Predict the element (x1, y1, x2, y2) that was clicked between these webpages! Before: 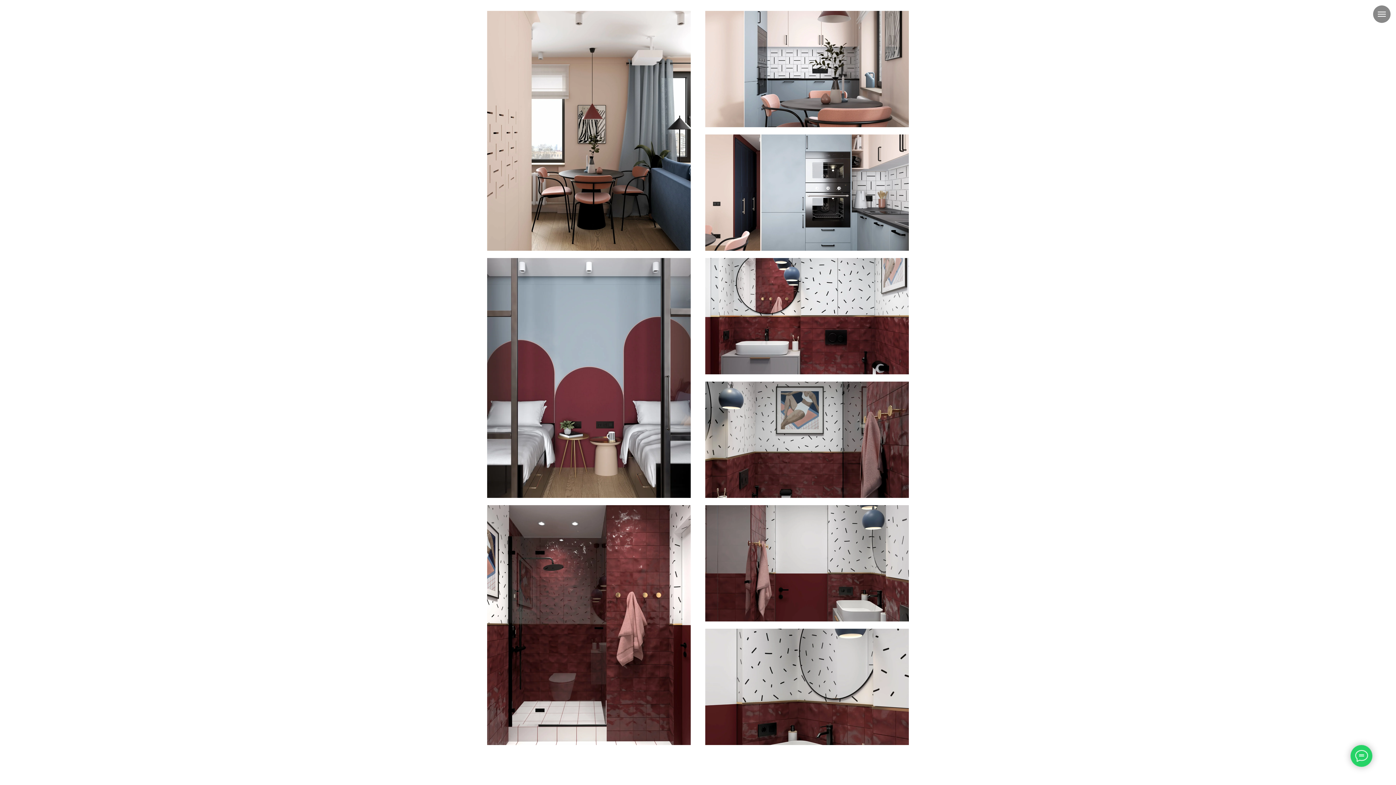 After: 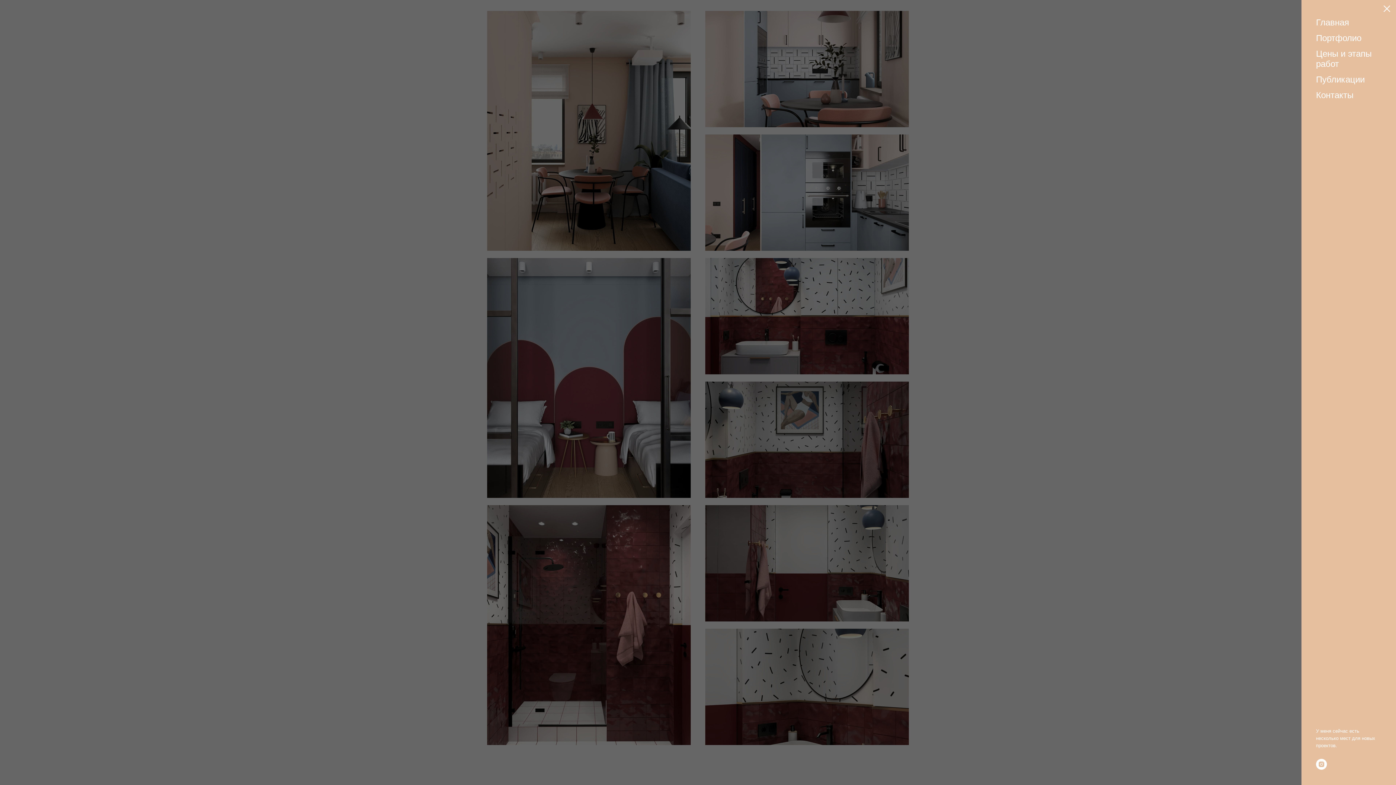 Action: label: Навигационное меню bbox: (1378, 11, 1386, 16)